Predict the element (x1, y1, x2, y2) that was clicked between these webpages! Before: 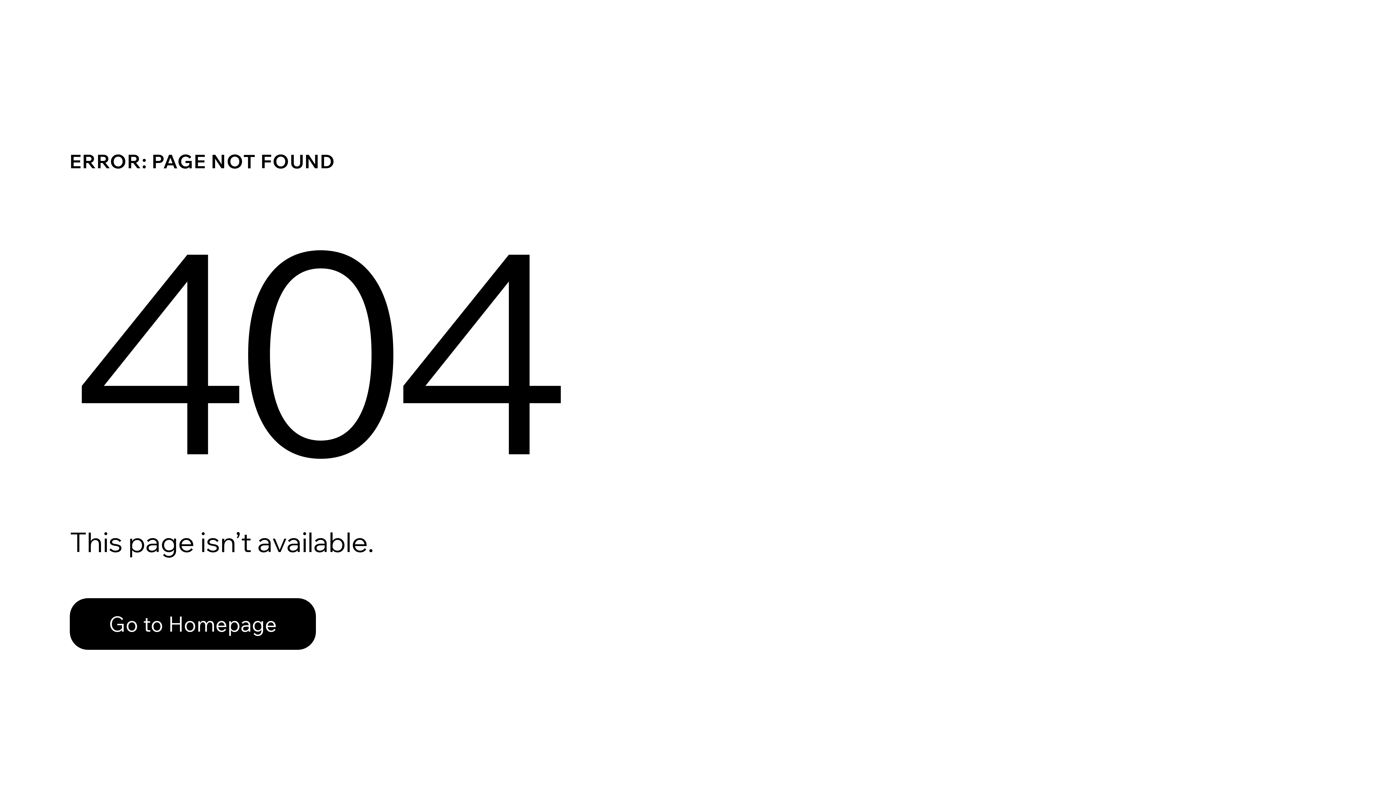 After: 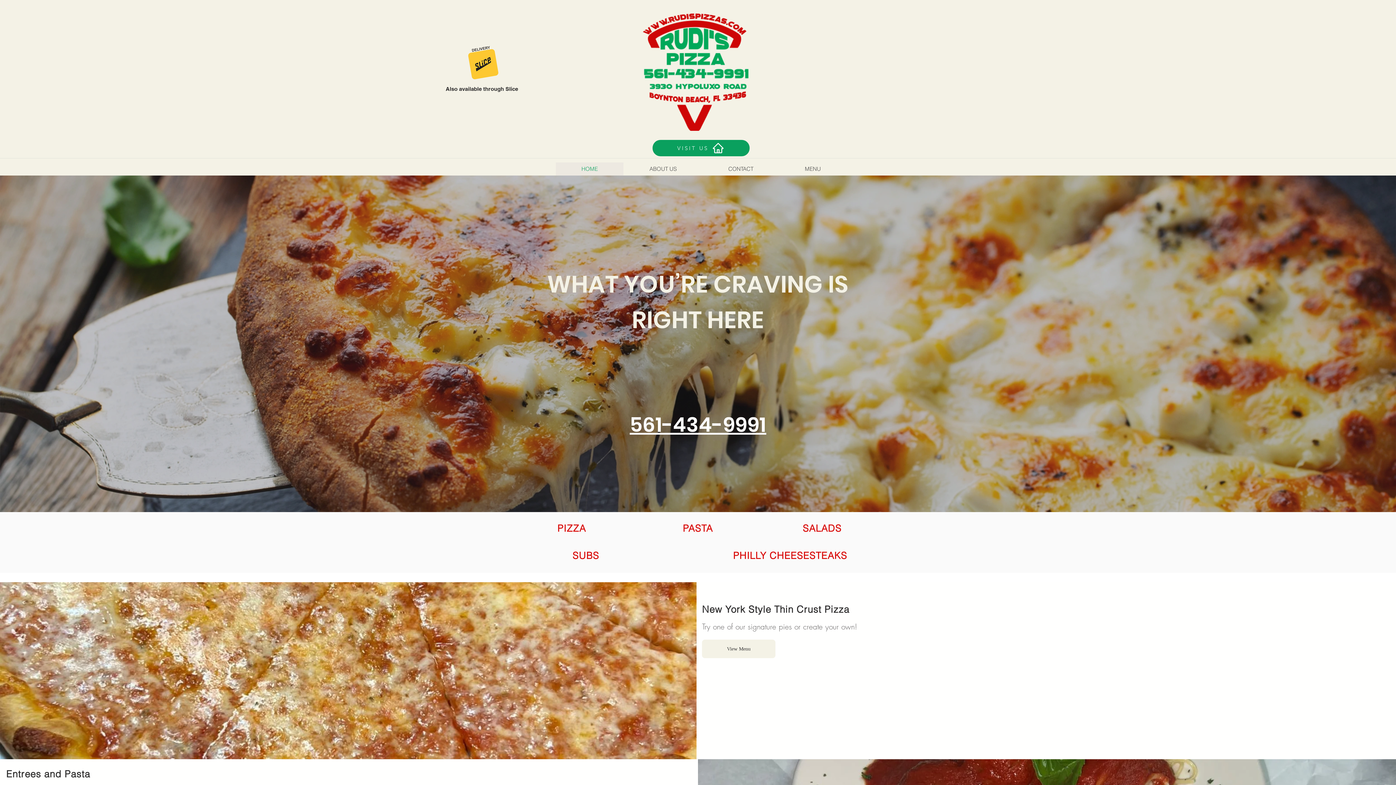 Action: bbox: (69, 582, 768, 659) label: Go to Homepage